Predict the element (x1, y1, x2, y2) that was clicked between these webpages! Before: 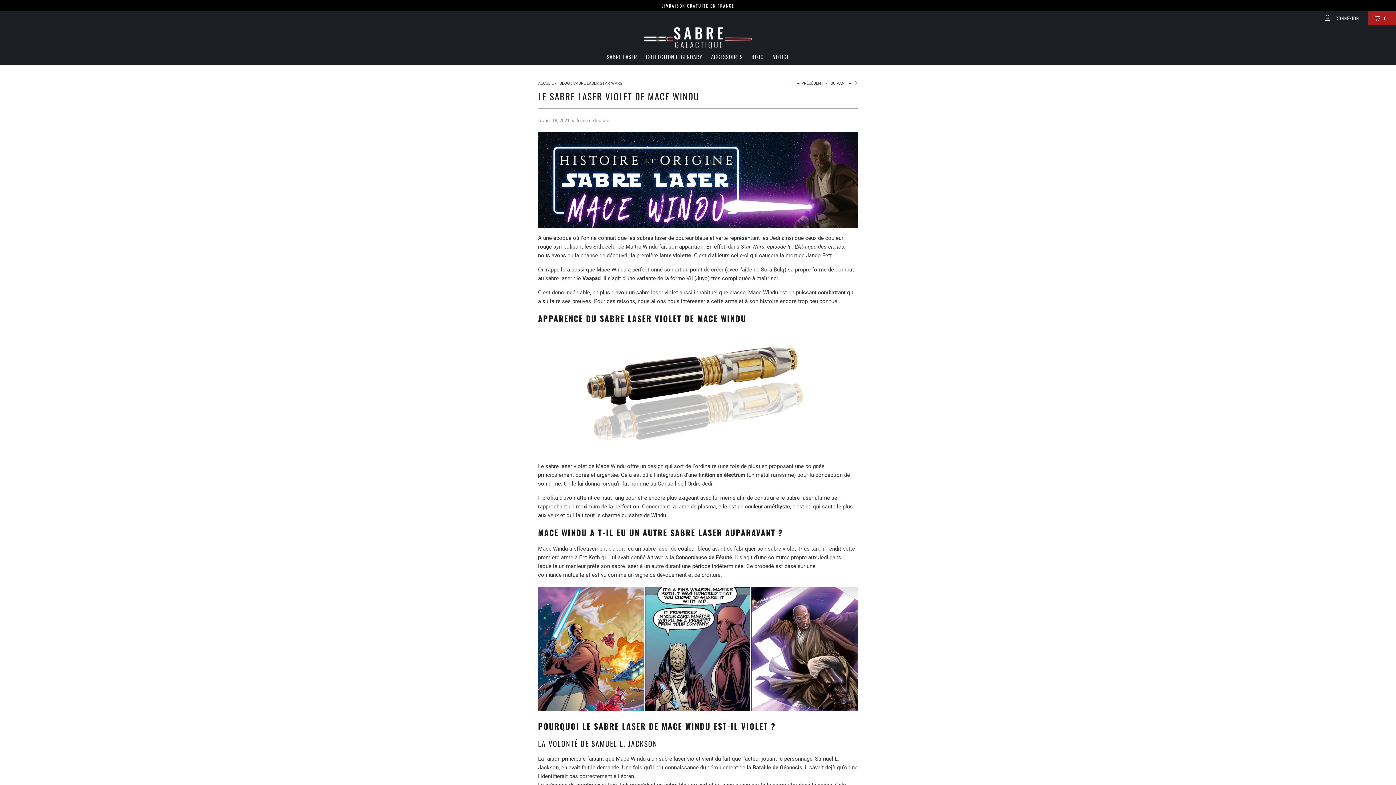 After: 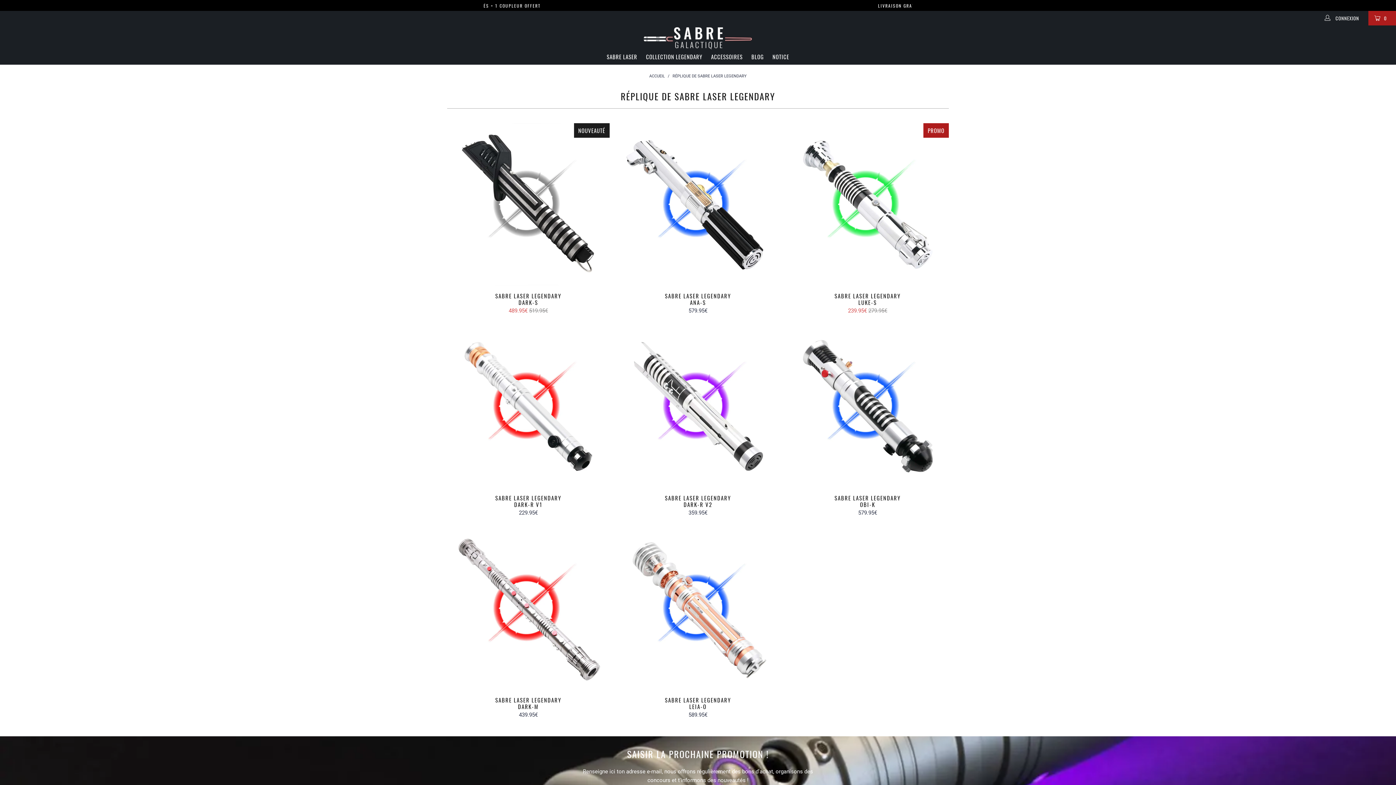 Action: bbox: (646, 52, 702, 64) label: COLLECTION LEGENDARY